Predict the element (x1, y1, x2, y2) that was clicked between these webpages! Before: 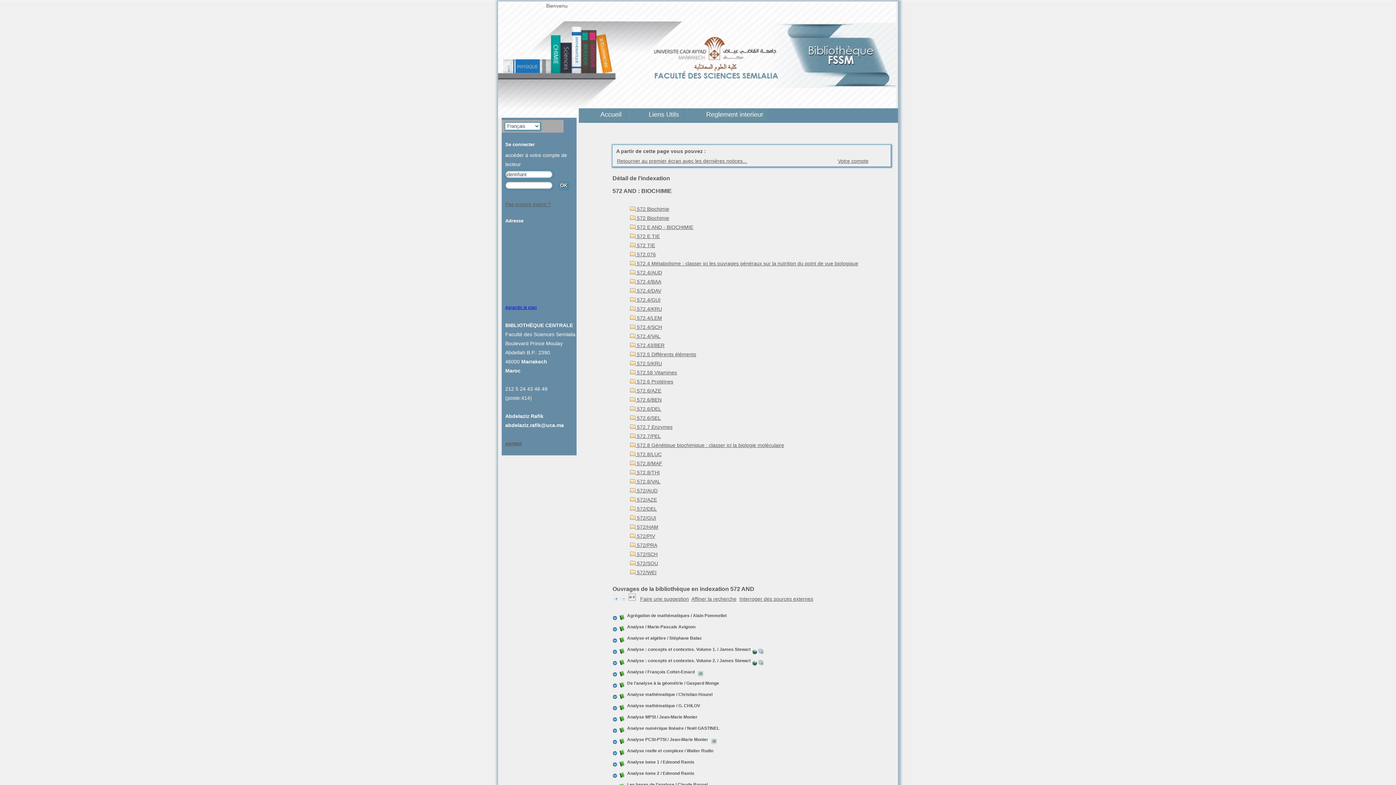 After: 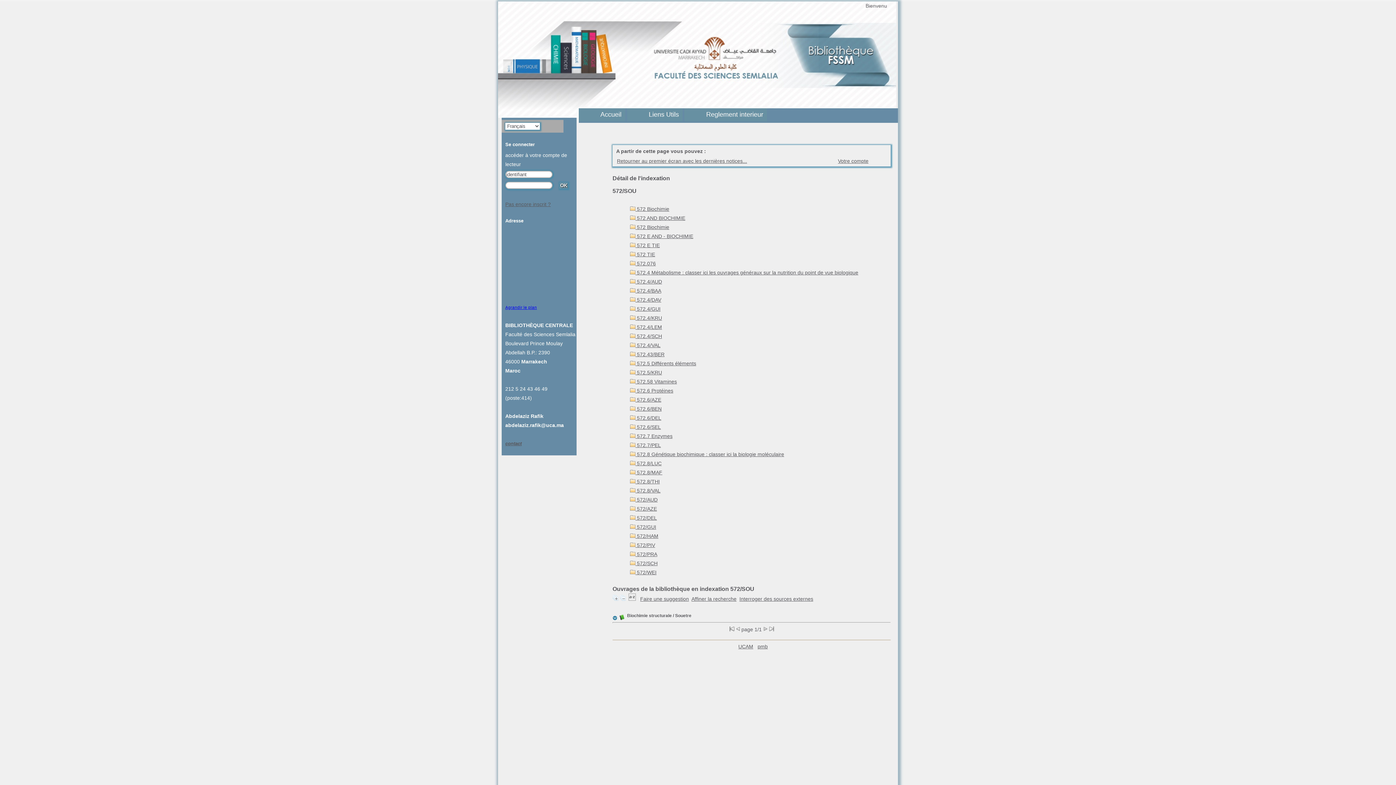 Action: label:  572/SOU bbox: (630, 560, 658, 566)